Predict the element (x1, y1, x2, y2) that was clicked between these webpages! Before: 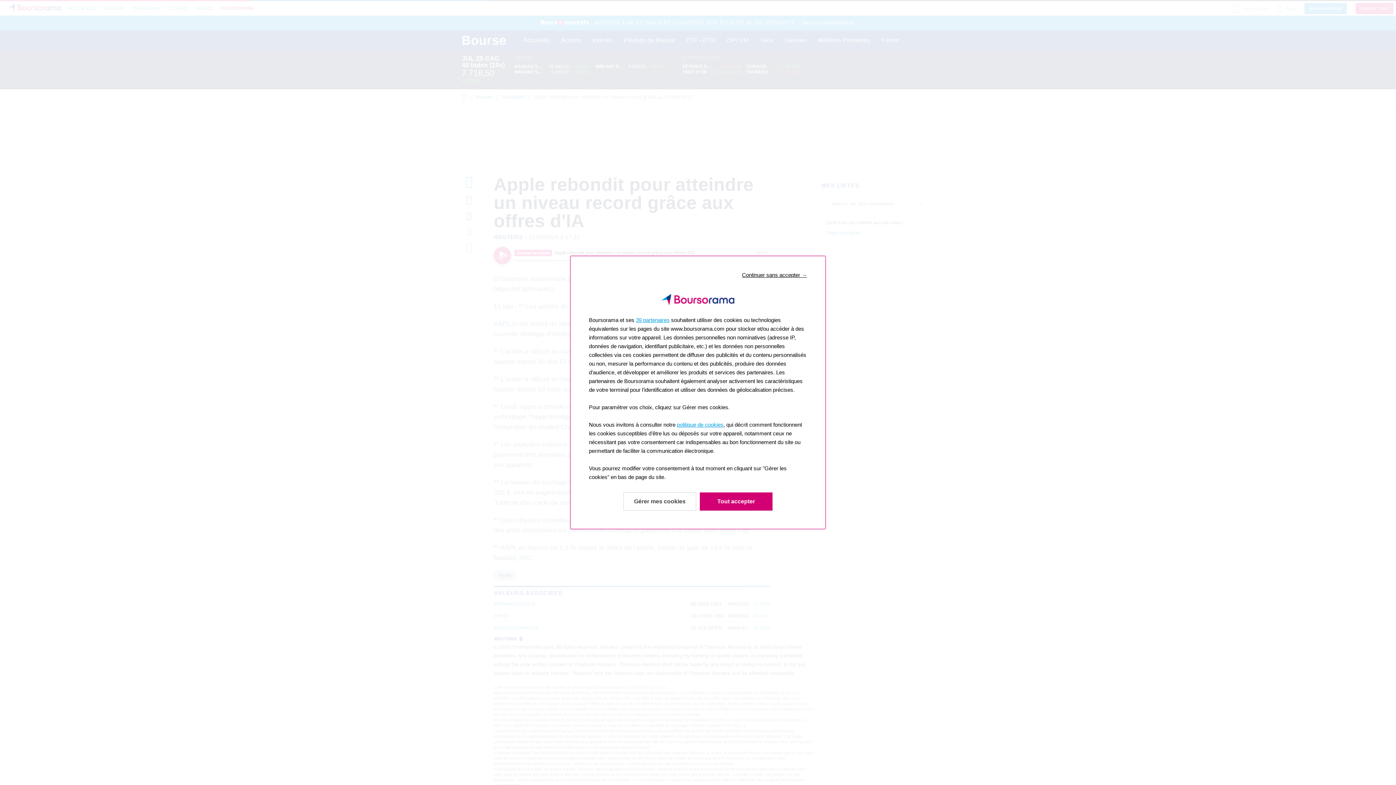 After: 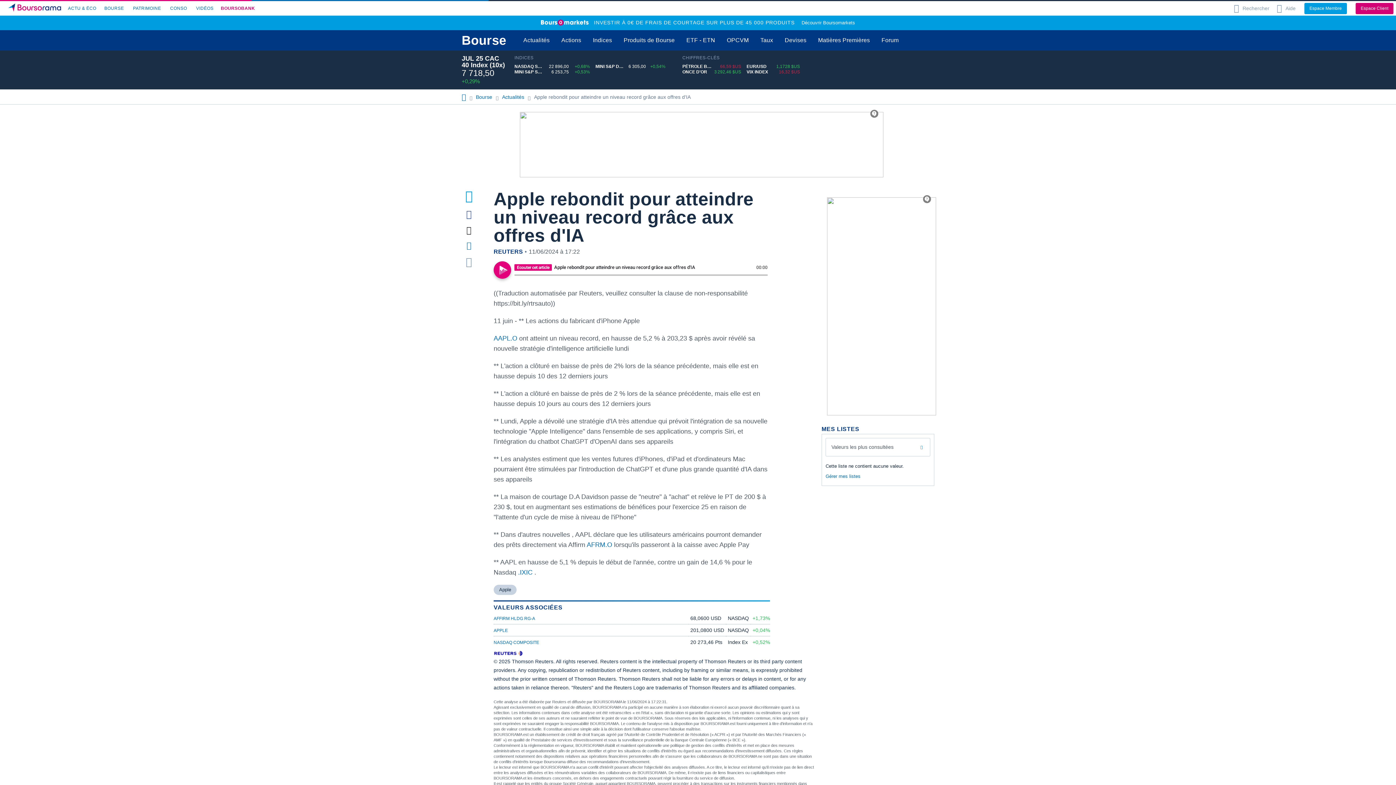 Action: bbox: (742, 276, 807, 285) label: Continuer sans accepter →